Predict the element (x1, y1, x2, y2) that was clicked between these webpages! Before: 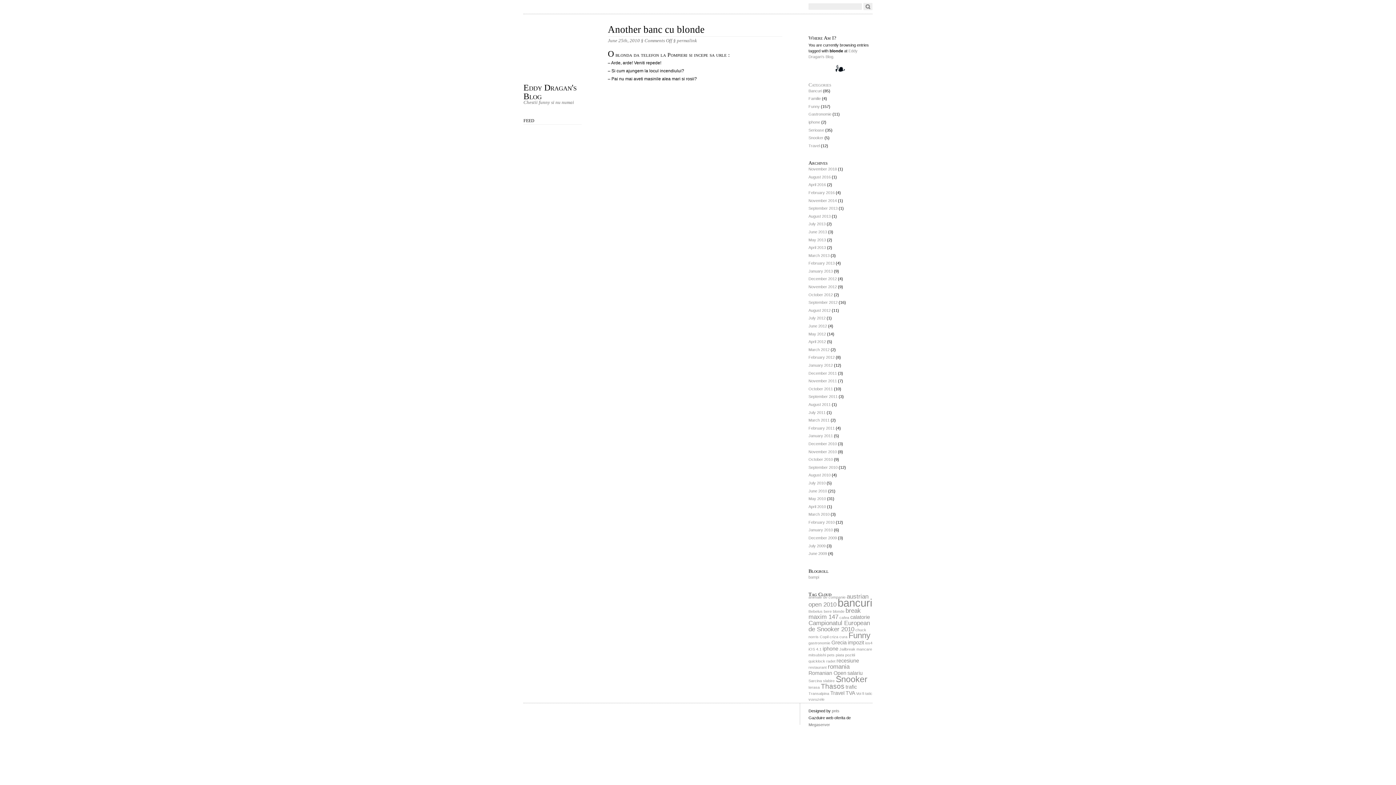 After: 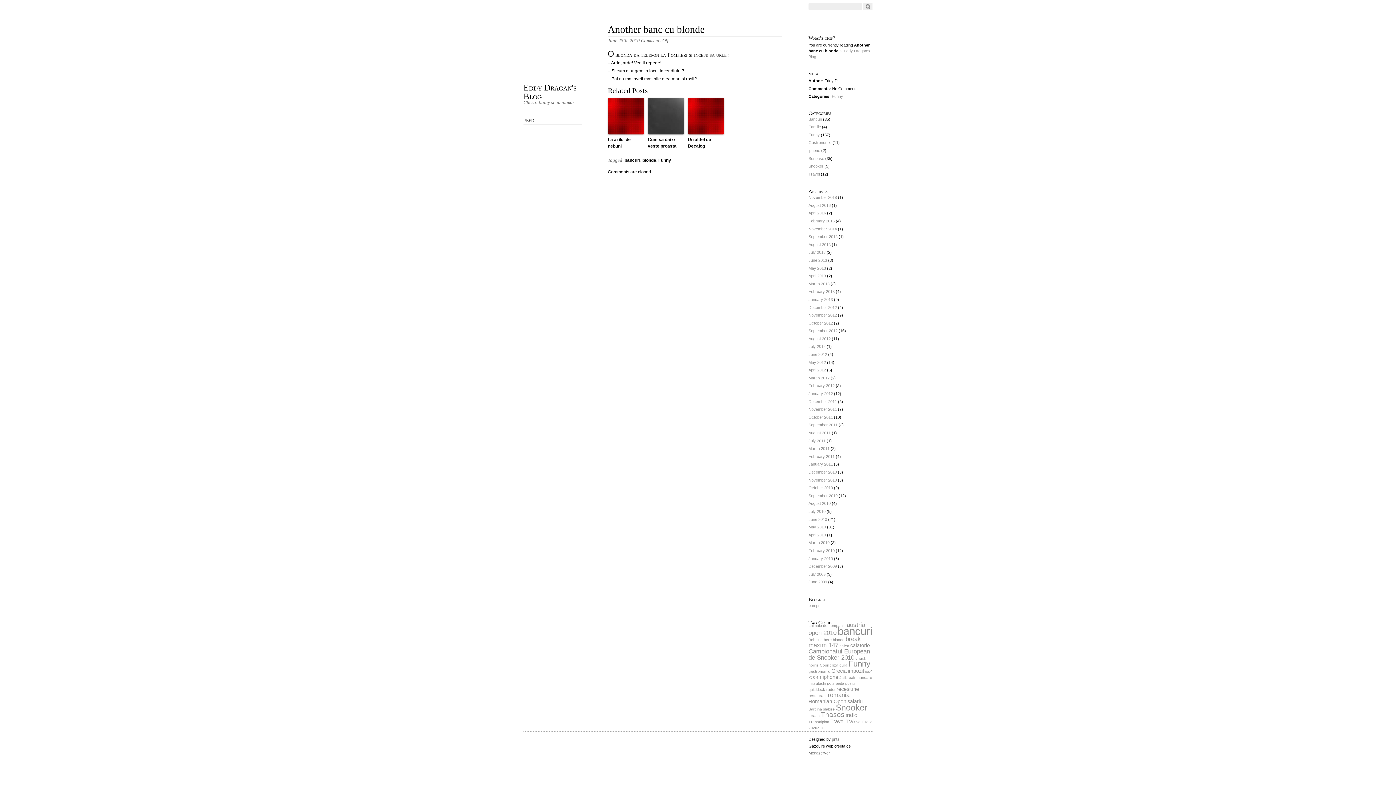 Action: bbox: (608, 23, 704, 34) label: Another banc cu blonde